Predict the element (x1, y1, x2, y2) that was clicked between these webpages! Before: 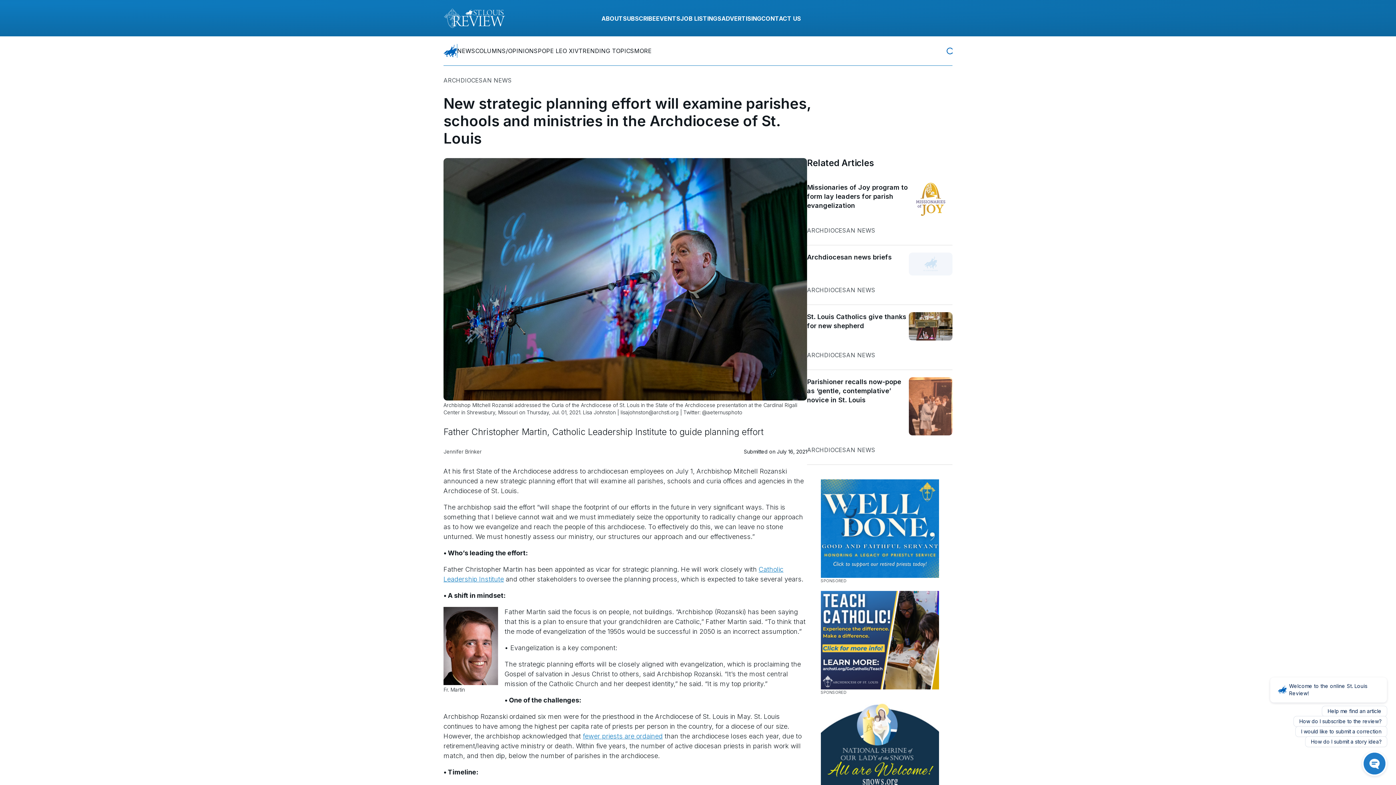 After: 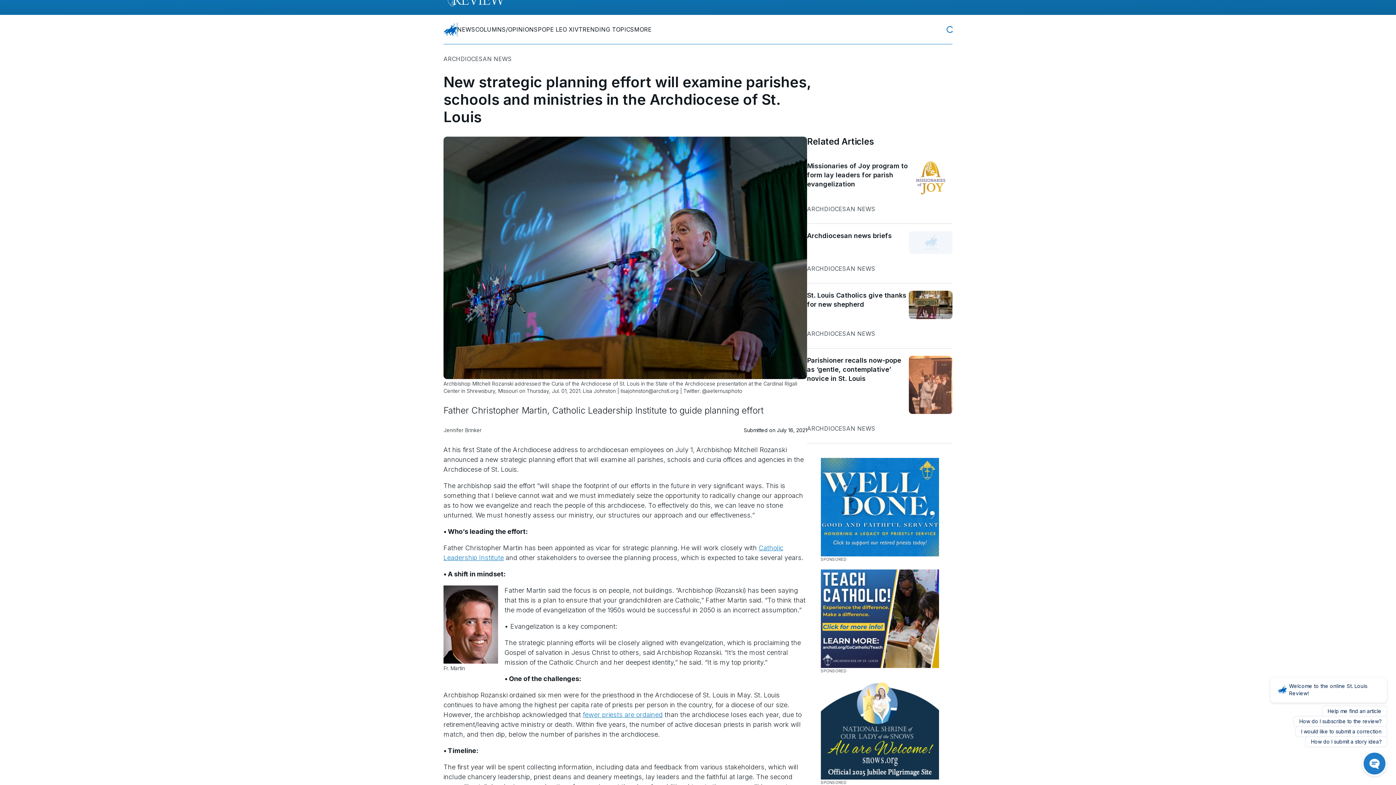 Action: bbox: (820, 702, 939, 807)